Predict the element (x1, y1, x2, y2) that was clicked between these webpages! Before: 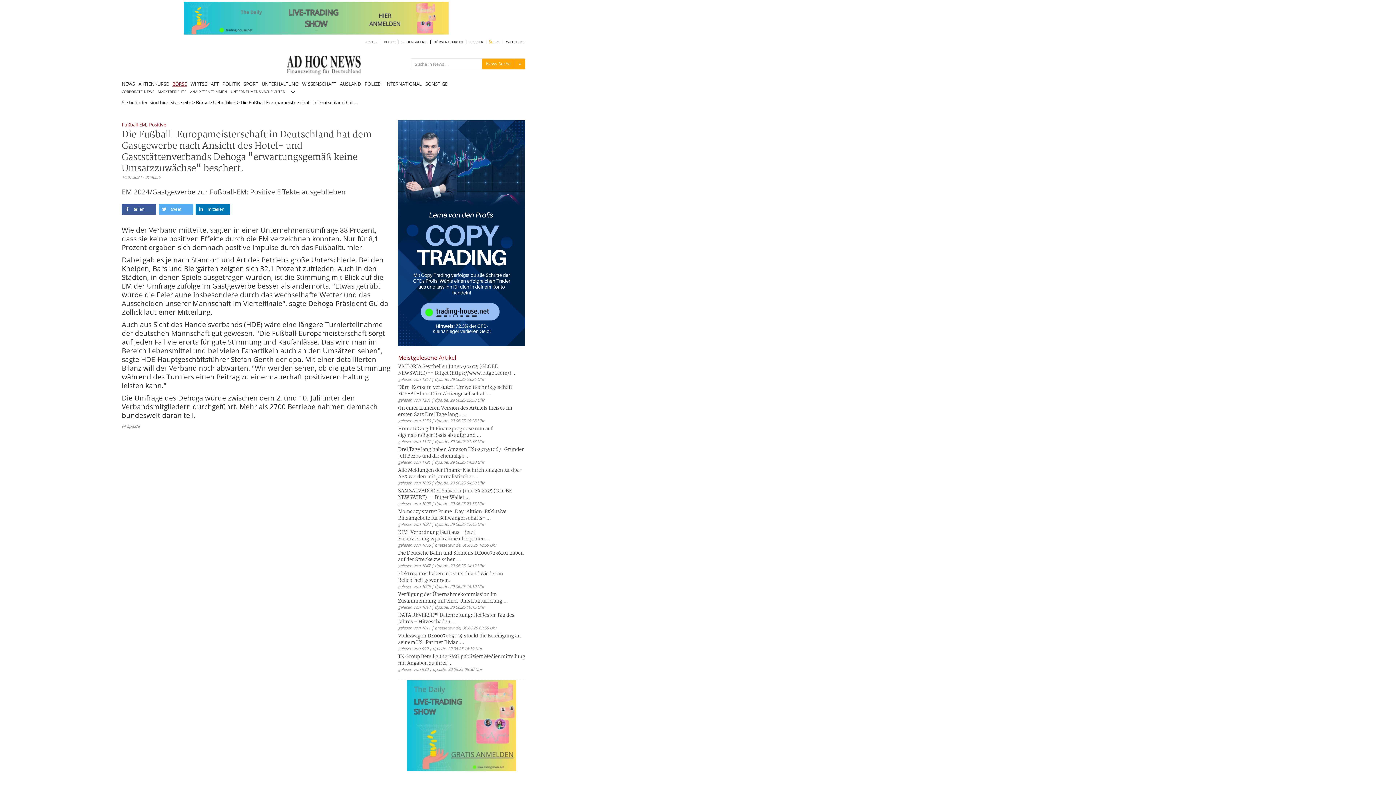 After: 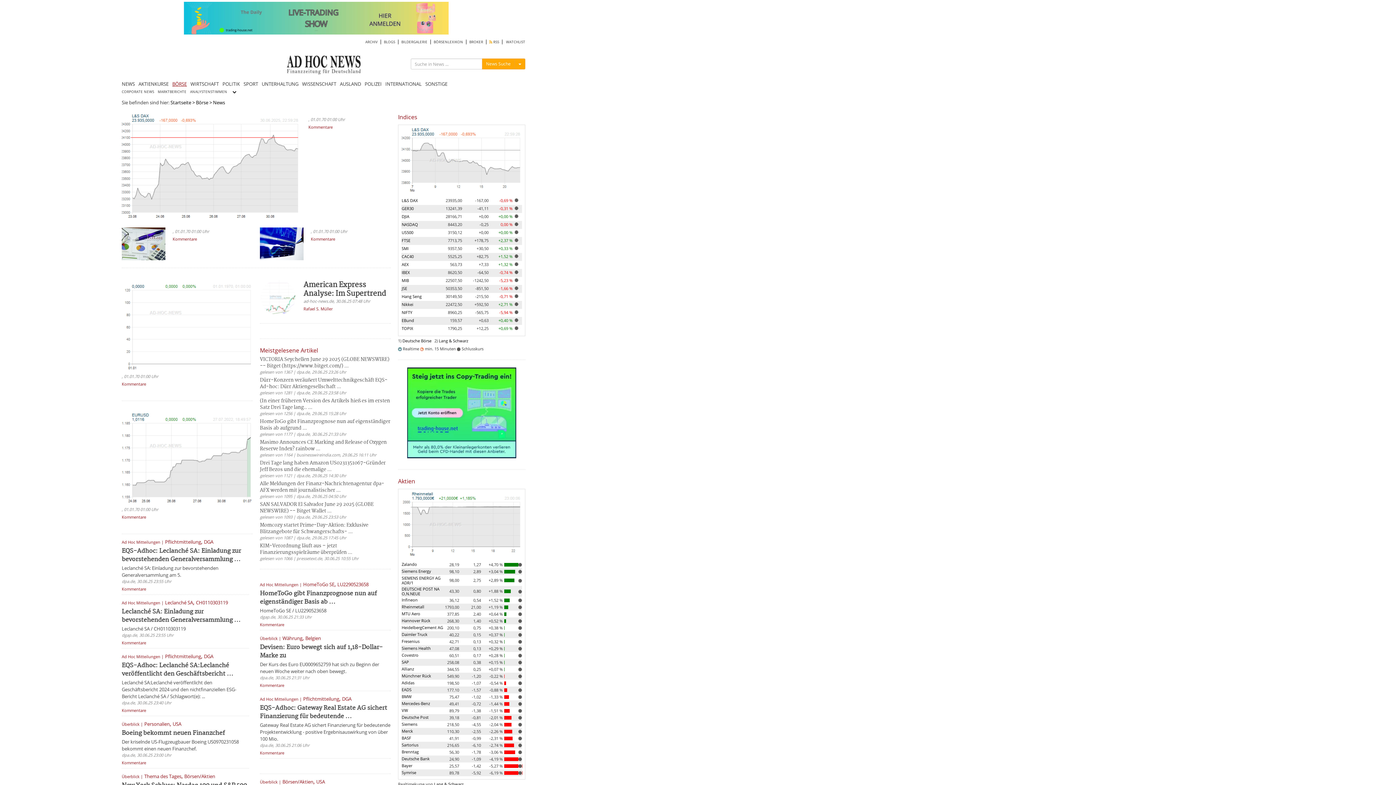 Action: label: BÖRSE bbox: (172, 78, 190, 88)